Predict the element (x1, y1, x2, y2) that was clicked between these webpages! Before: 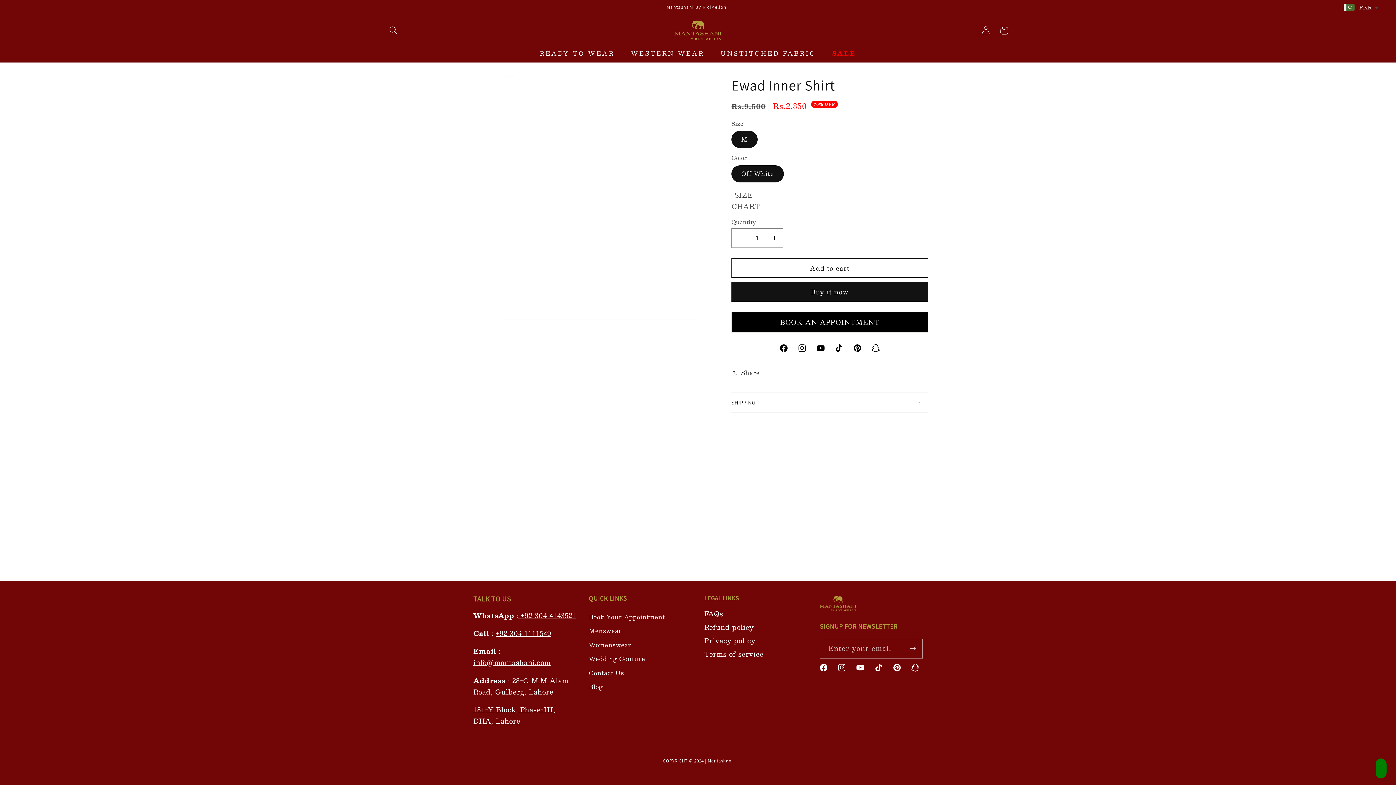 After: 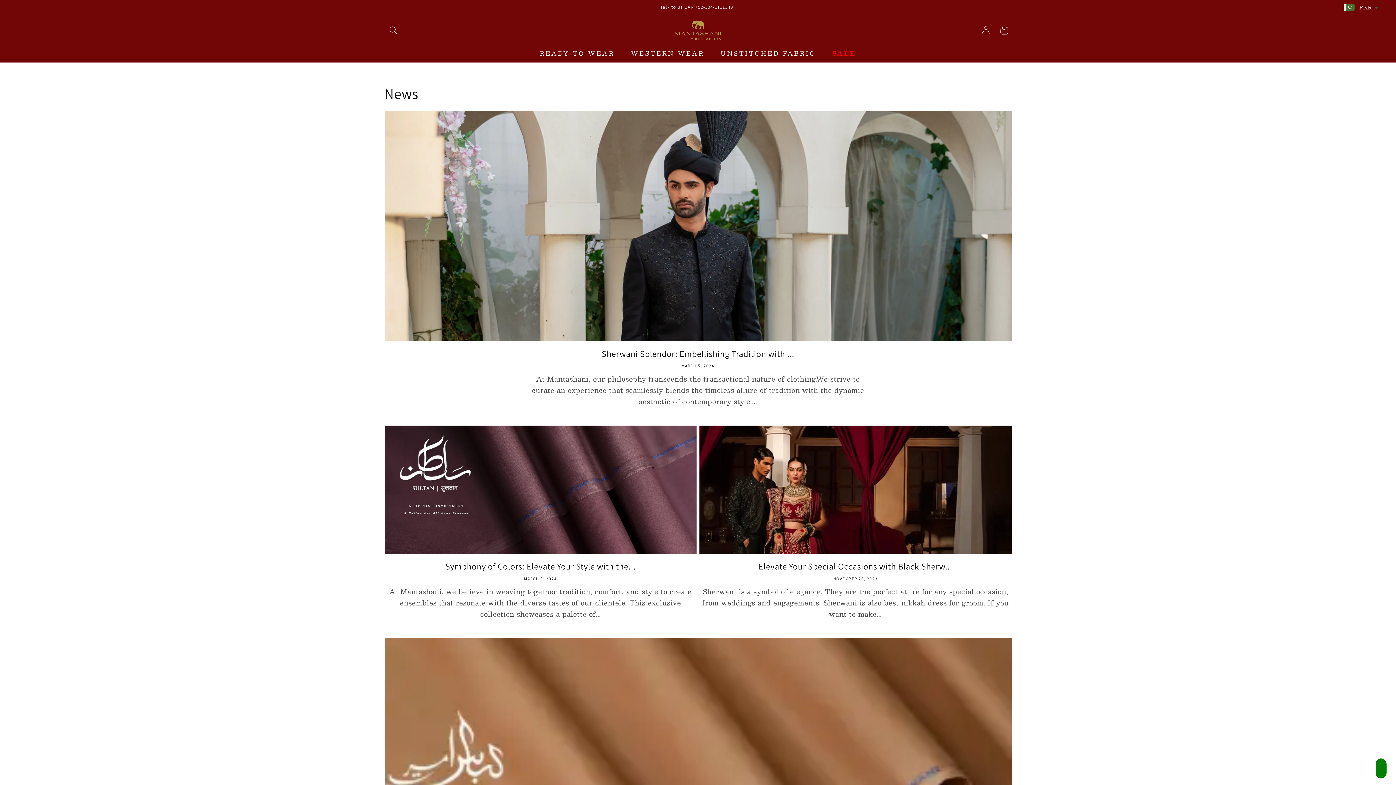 Action: bbox: (588, 680, 603, 694) label: Blog